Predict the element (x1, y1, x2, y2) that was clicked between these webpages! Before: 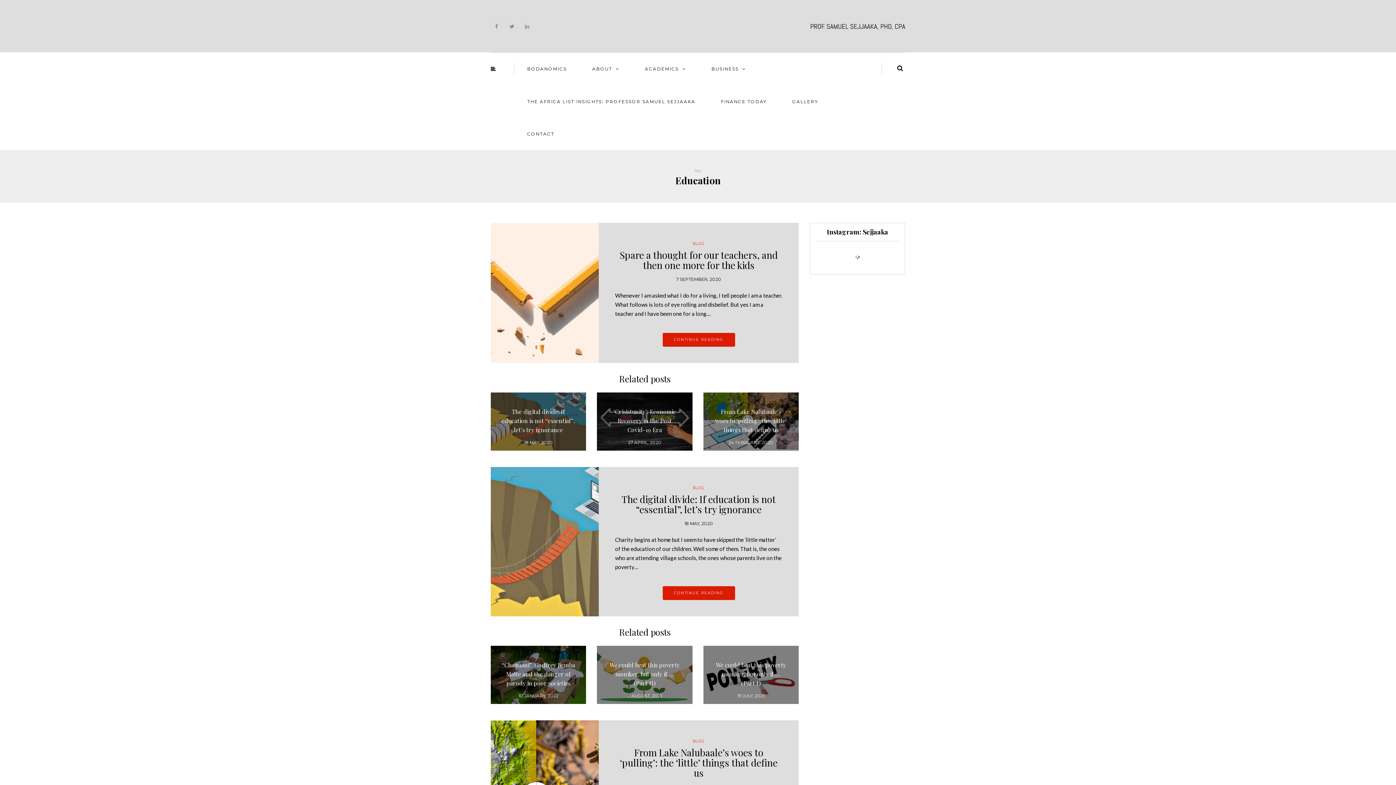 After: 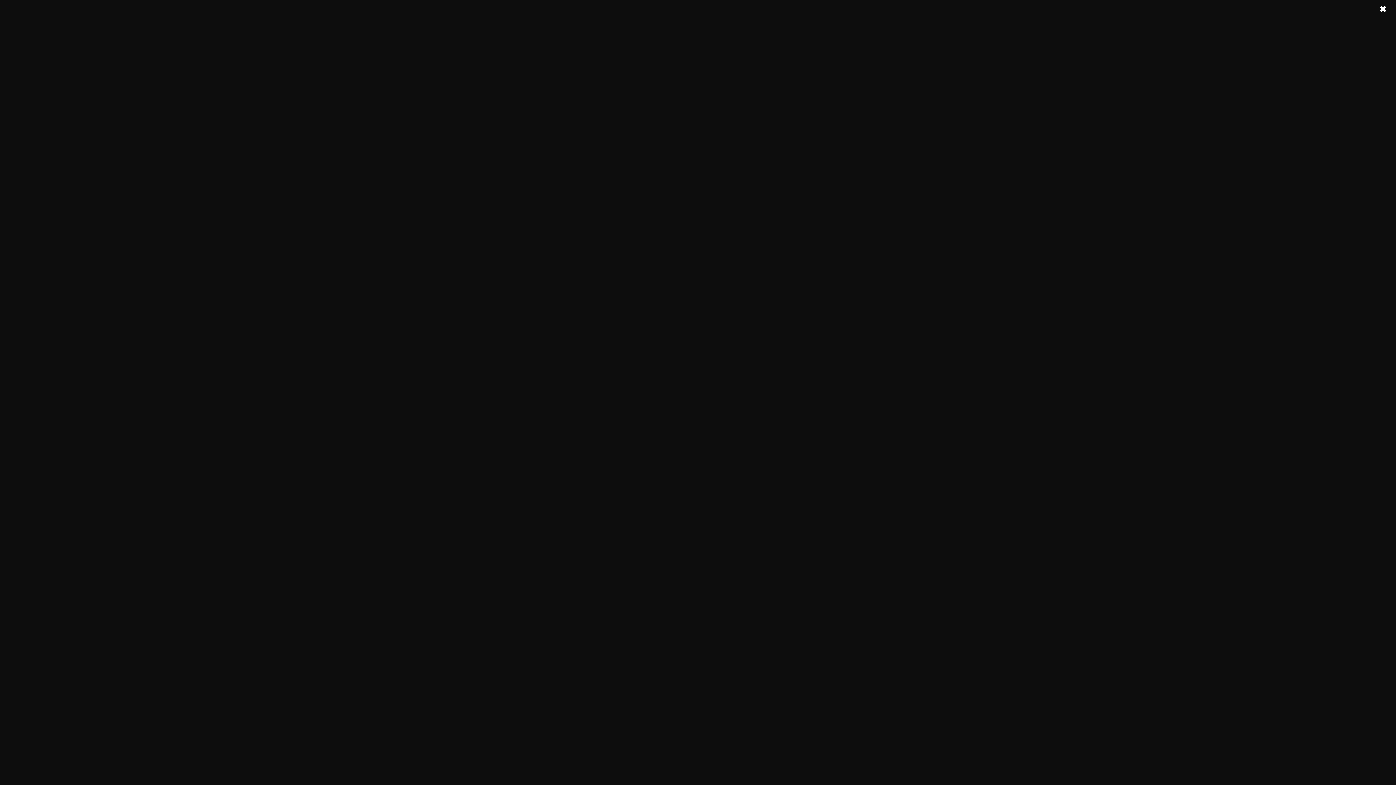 Action: label: BUSINESS bbox: (709, 63, 748, 74)